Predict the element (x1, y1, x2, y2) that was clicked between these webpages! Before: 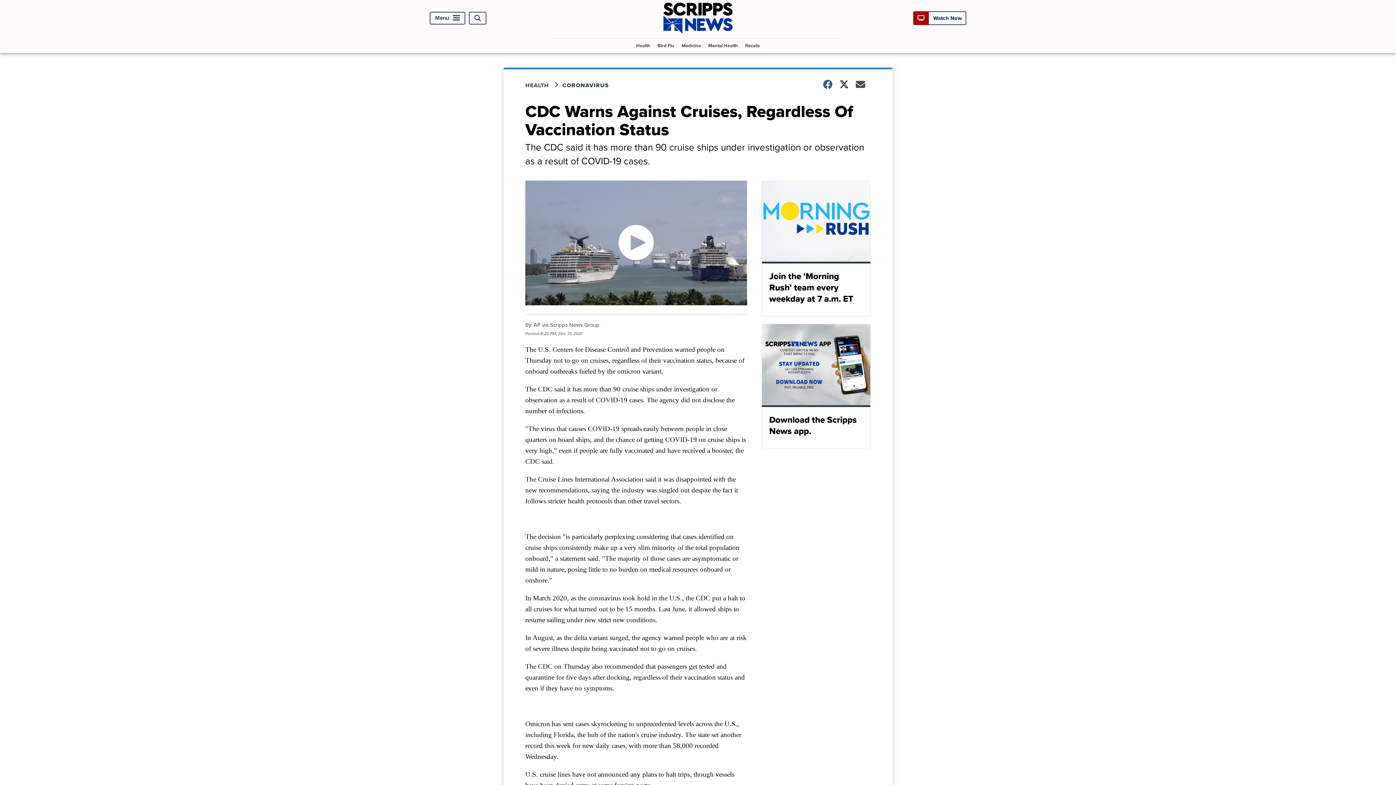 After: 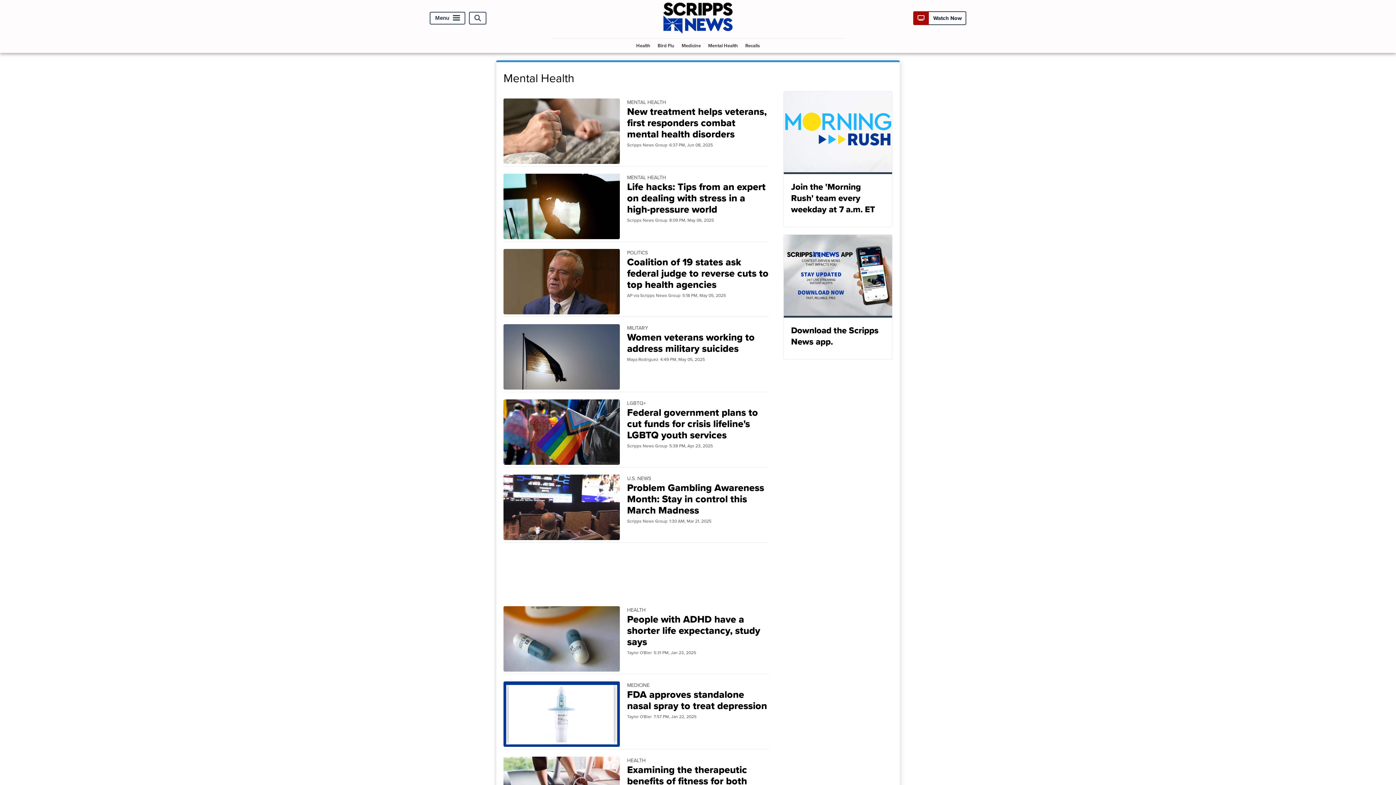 Action: bbox: (705, 38, 741, 52) label: Mental Health